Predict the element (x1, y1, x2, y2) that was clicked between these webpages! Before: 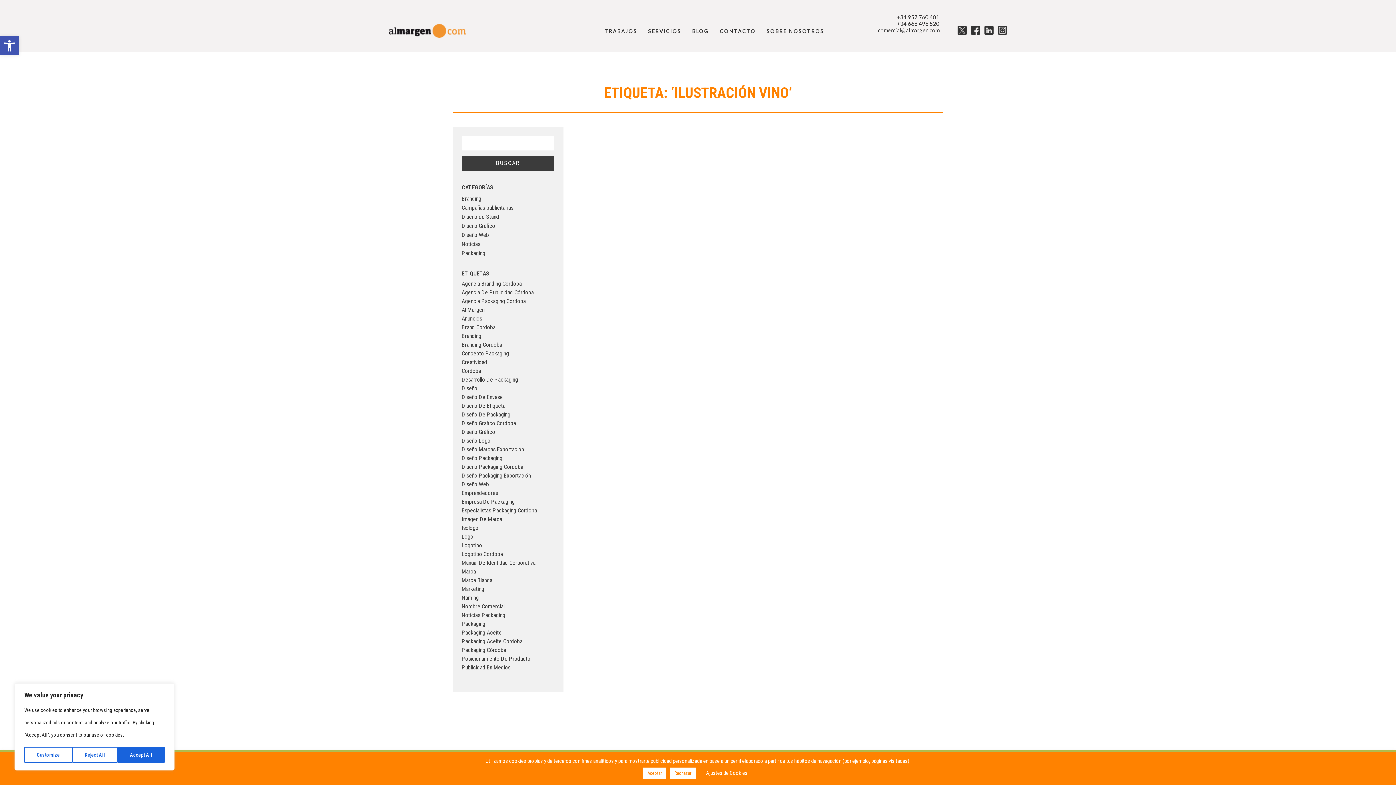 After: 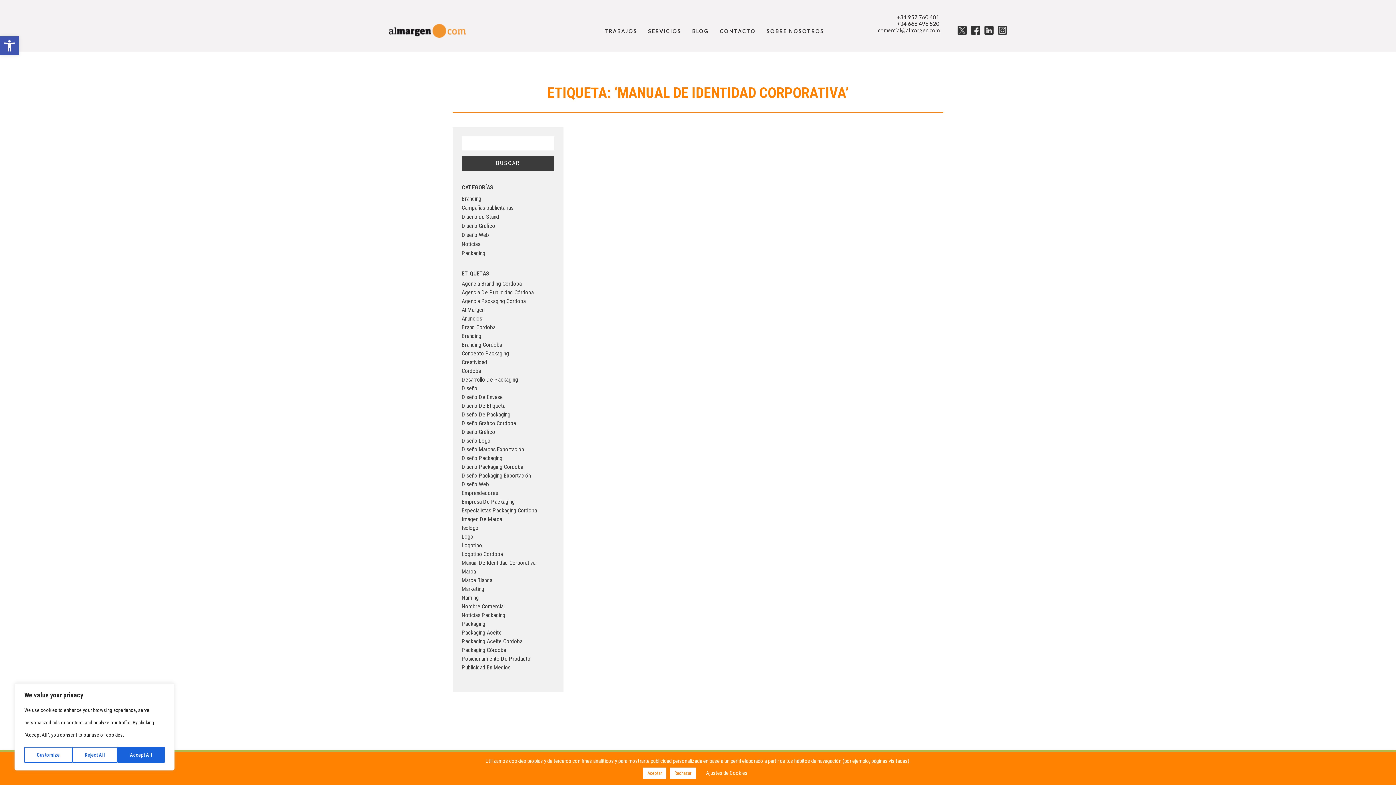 Action: label: manual de identidad corporativa (27 elementos) bbox: (461, 558, 554, 567)